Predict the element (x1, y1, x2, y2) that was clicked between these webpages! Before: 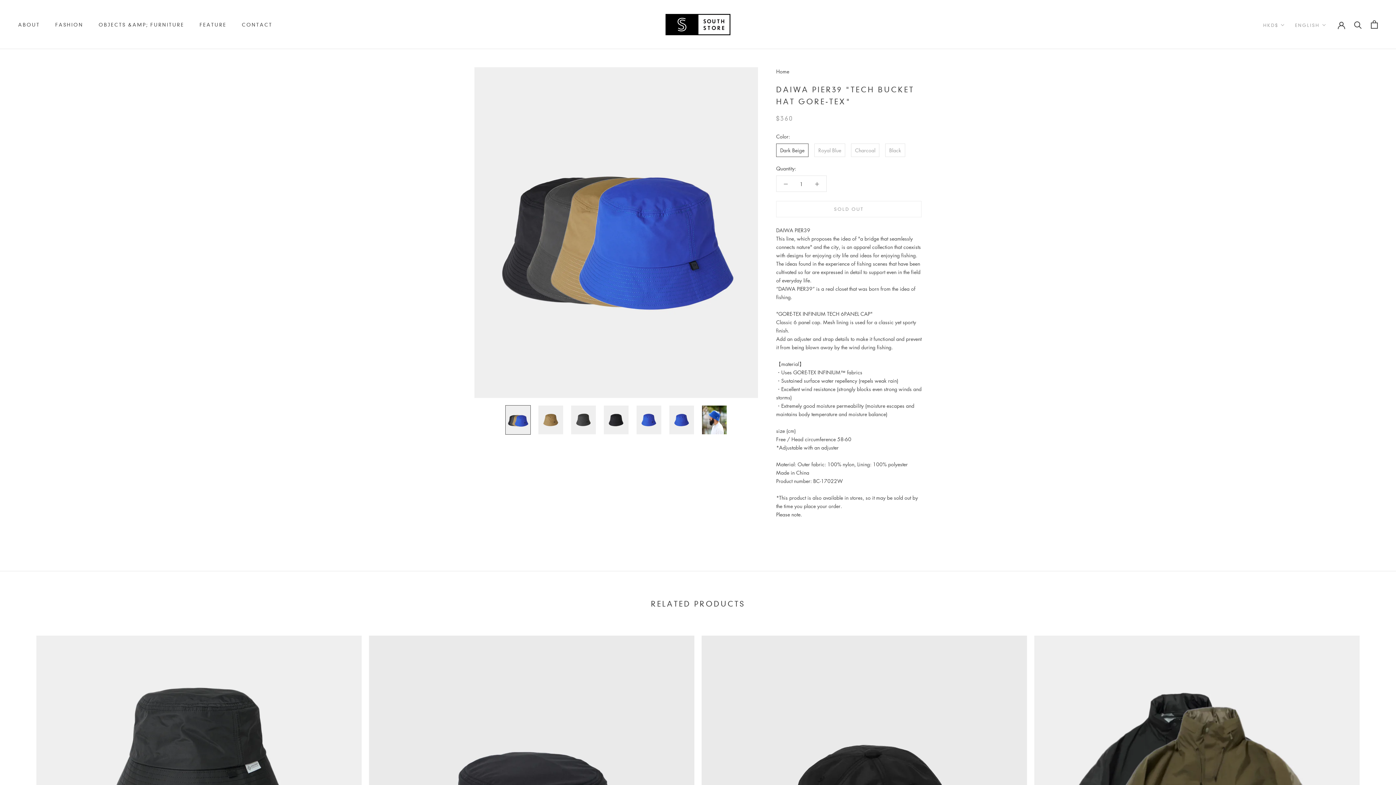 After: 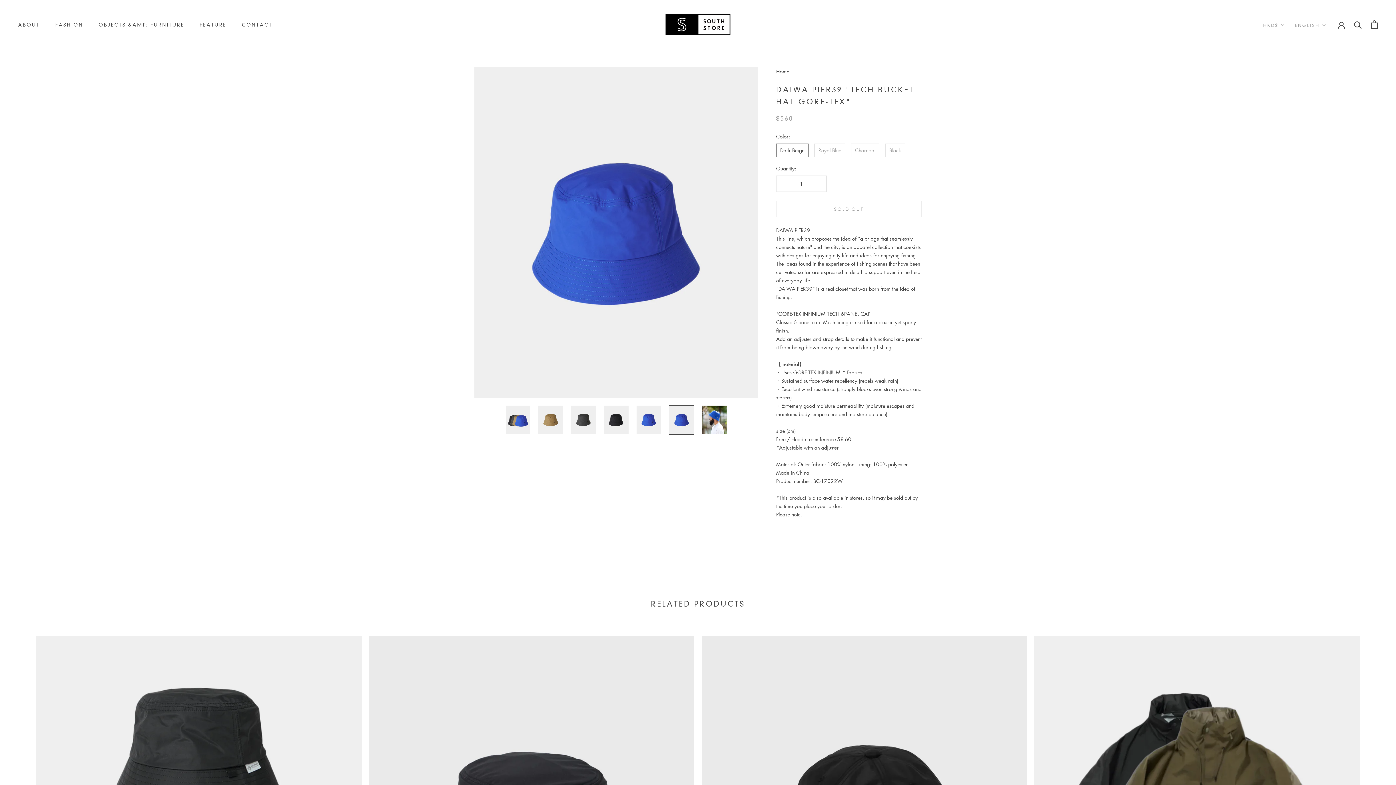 Action: bbox: (669, 405, 694, 435)